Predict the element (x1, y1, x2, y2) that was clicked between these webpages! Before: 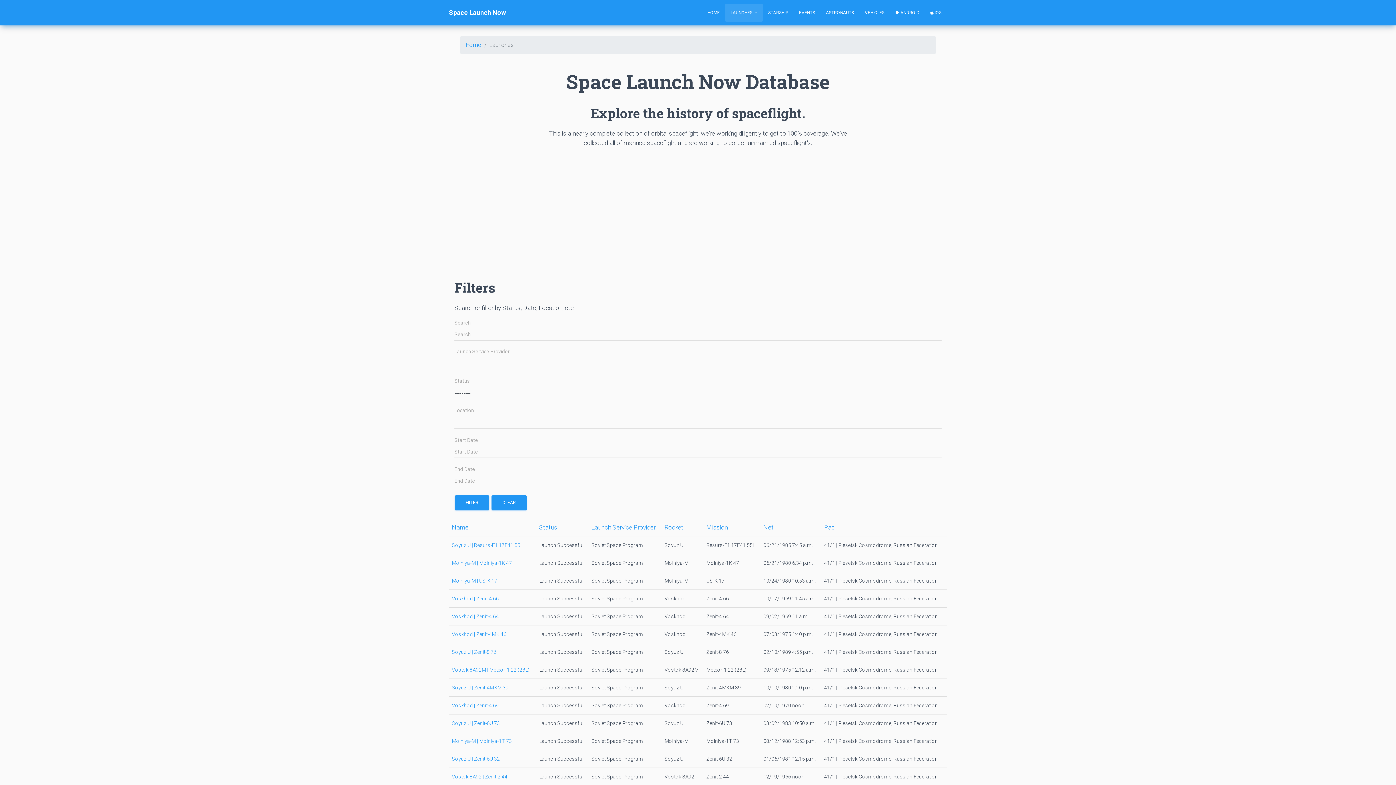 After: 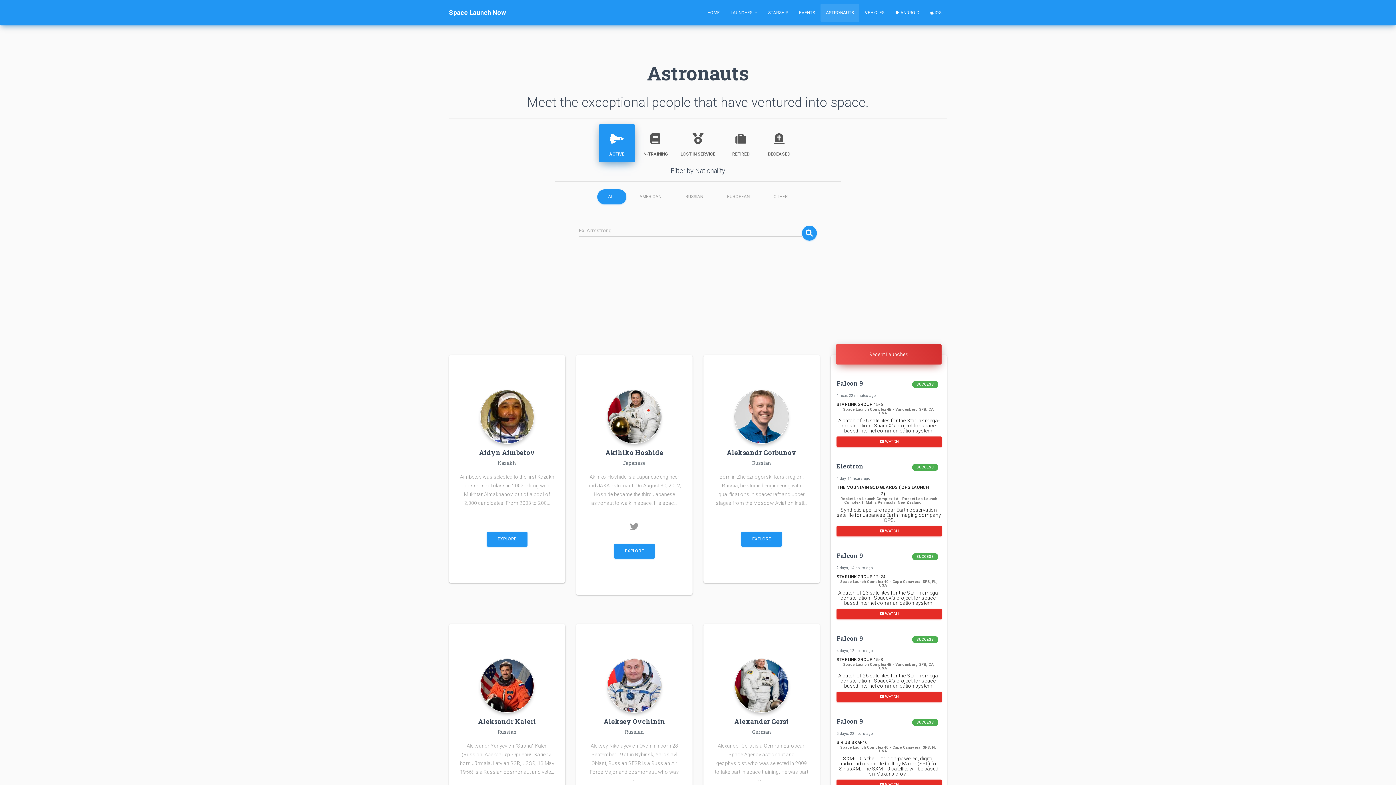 Action: label: ASTRONAUTS bbox: (820, 3, 859, 21)